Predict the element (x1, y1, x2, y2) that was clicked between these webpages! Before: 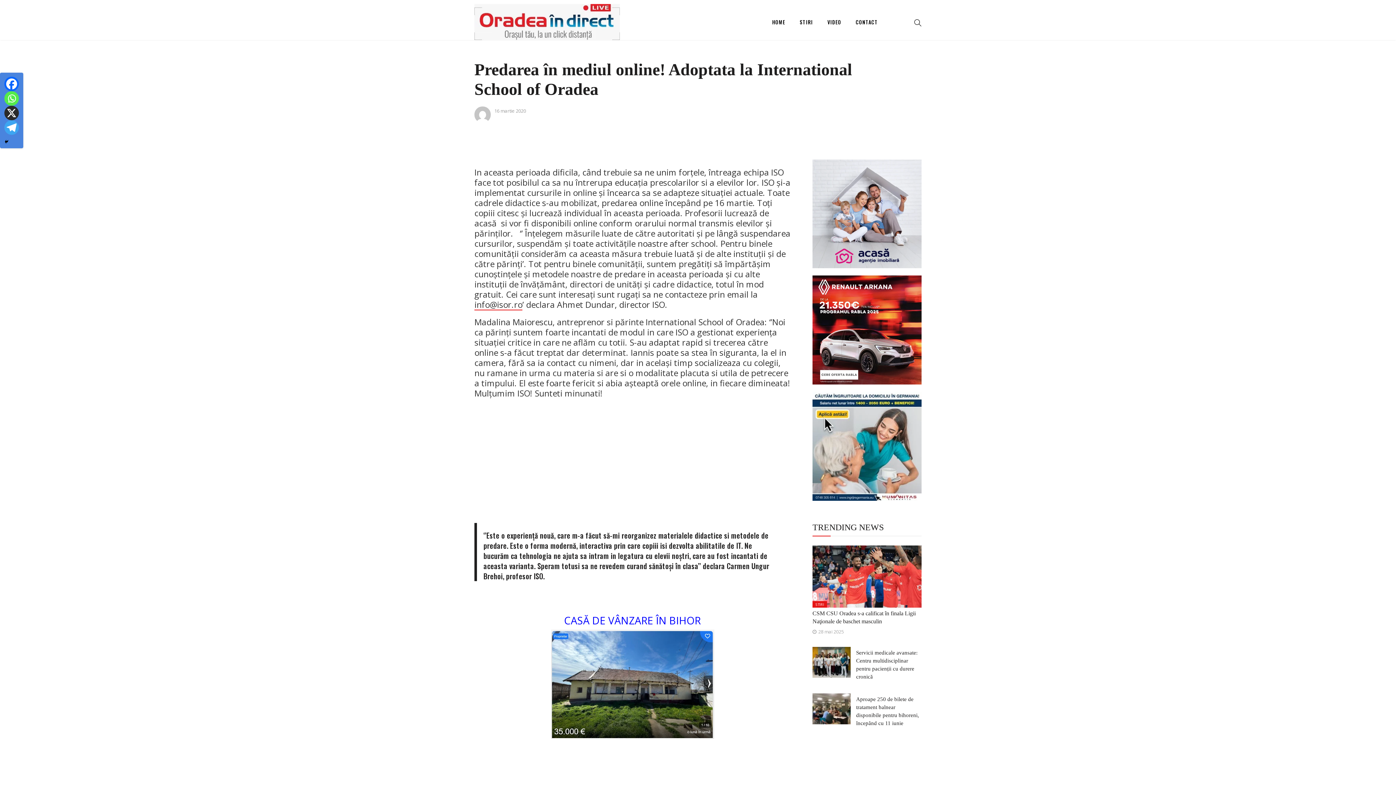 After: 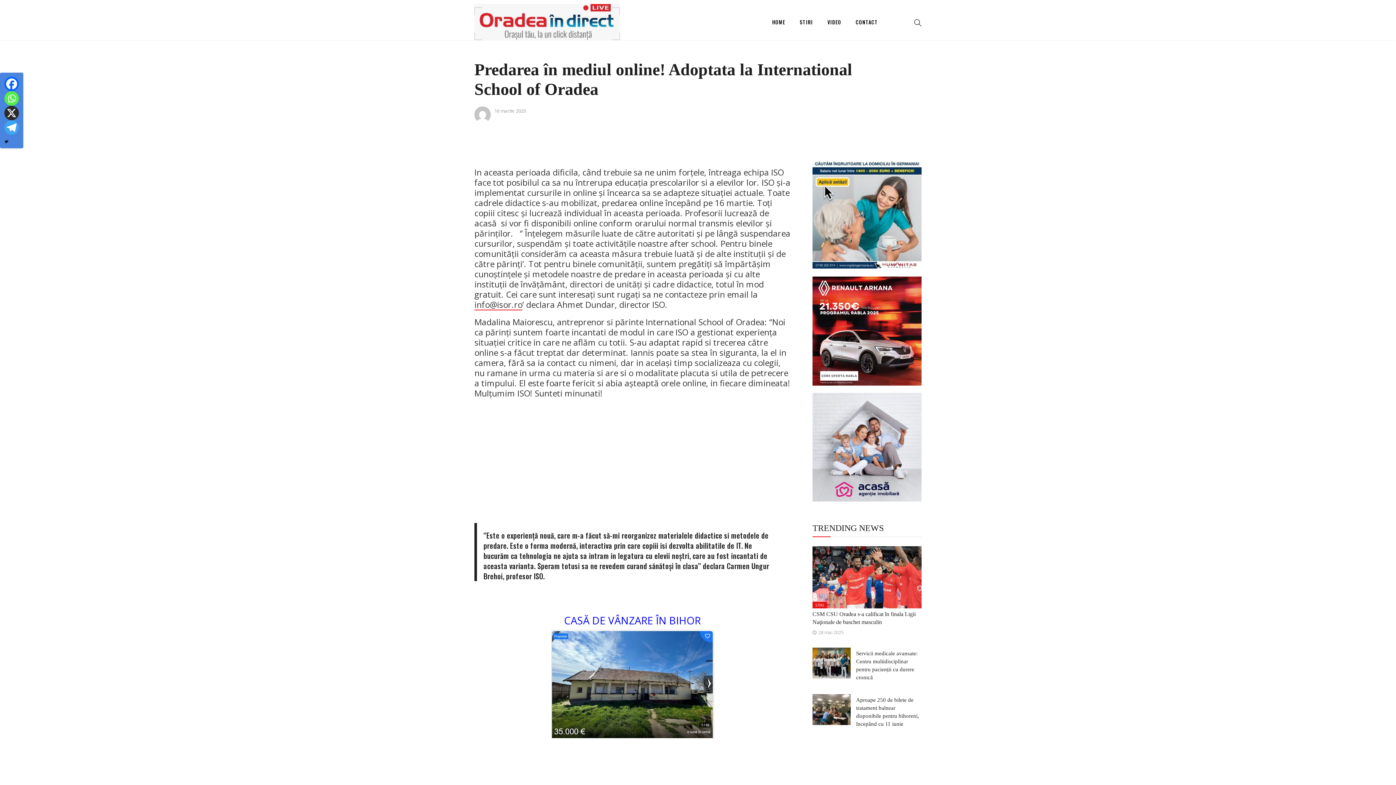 Action: label: 16 martie 2020 bbox: (494, 107, 526, 114)